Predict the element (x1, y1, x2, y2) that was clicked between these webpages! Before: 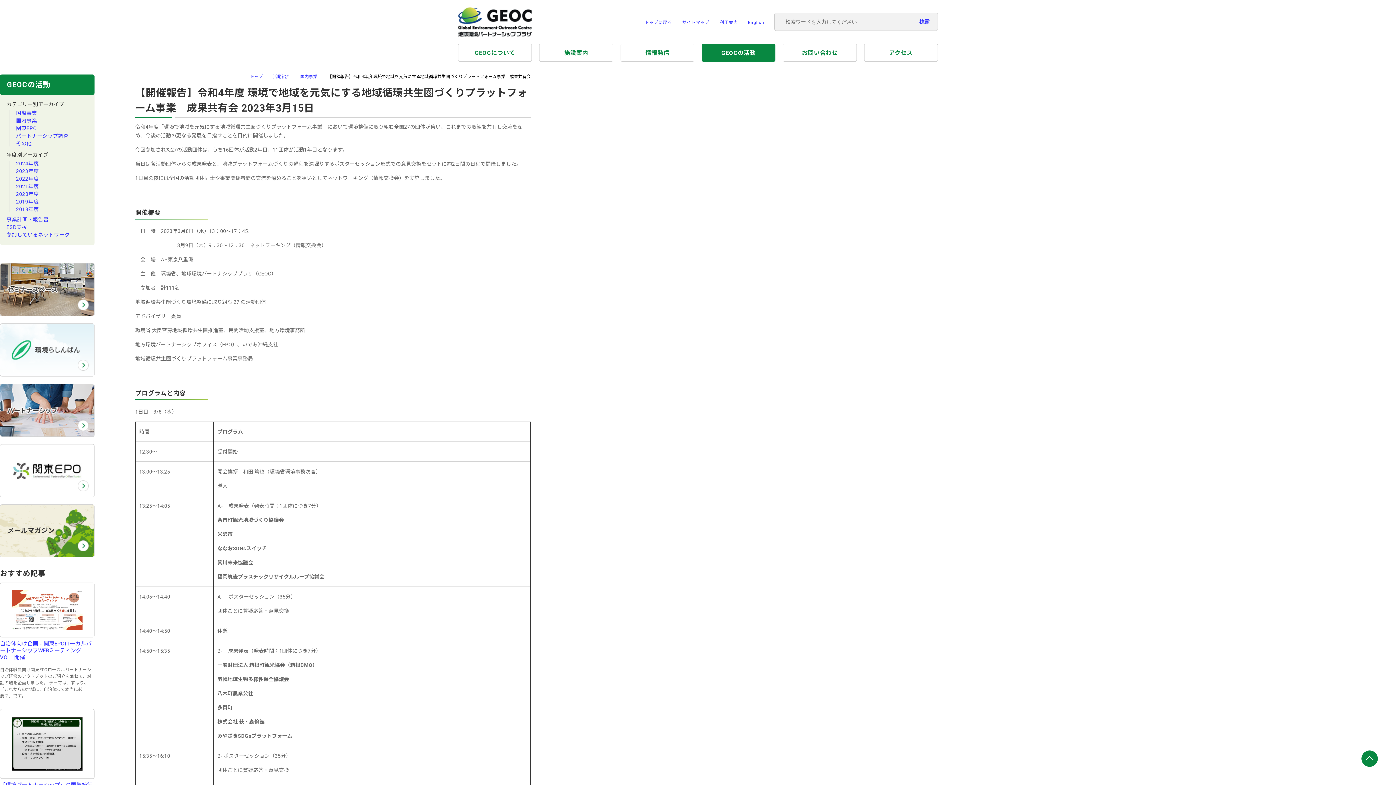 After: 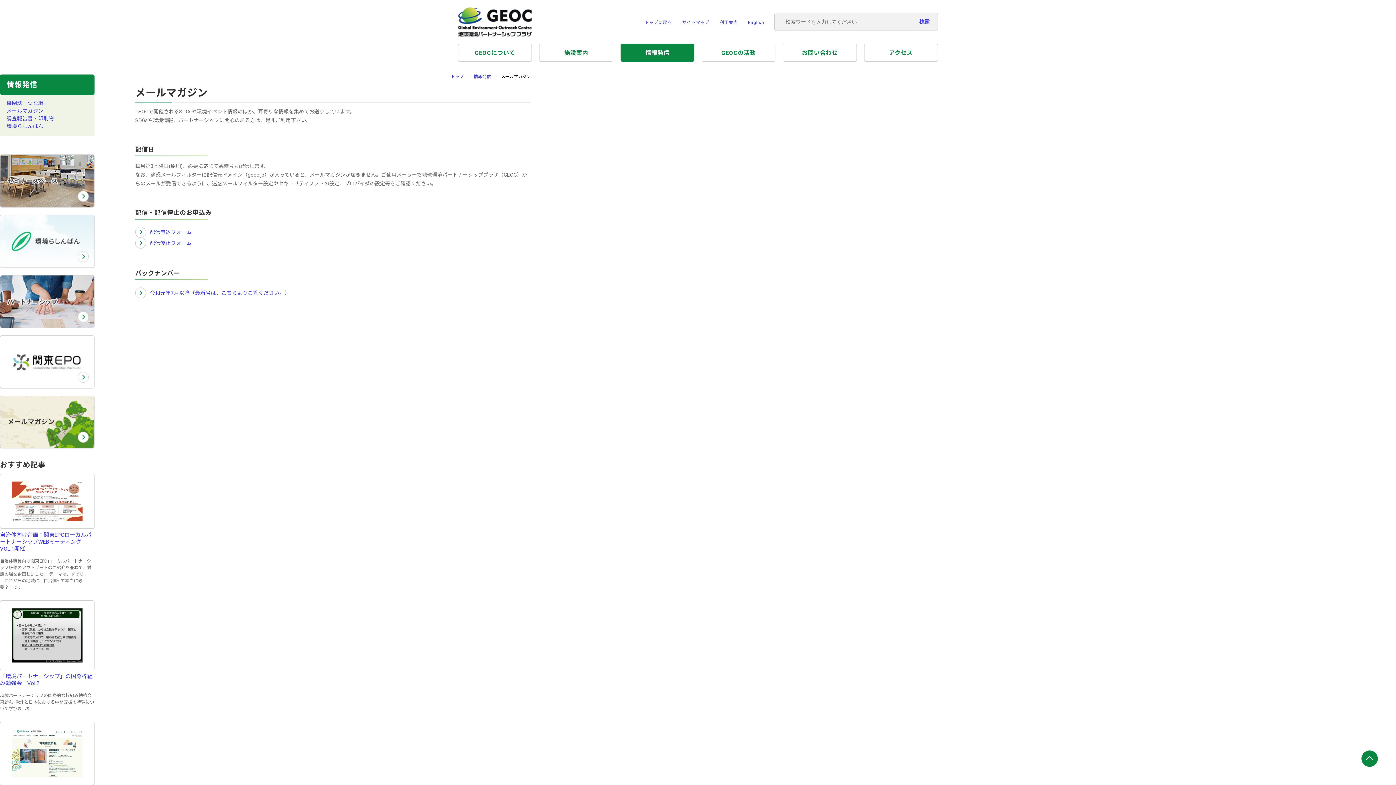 Action: bbox: (0, 504, 94, 557) label: メールマガジン